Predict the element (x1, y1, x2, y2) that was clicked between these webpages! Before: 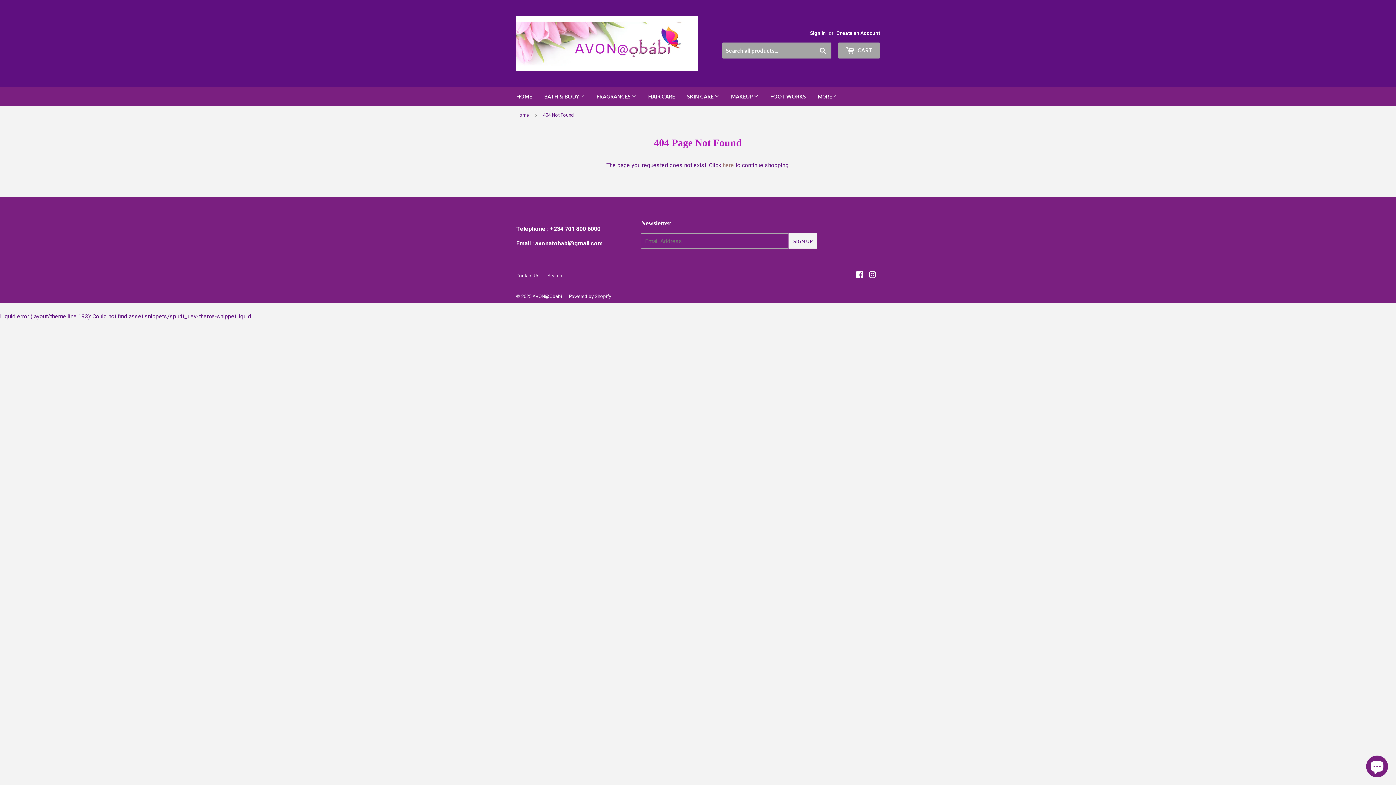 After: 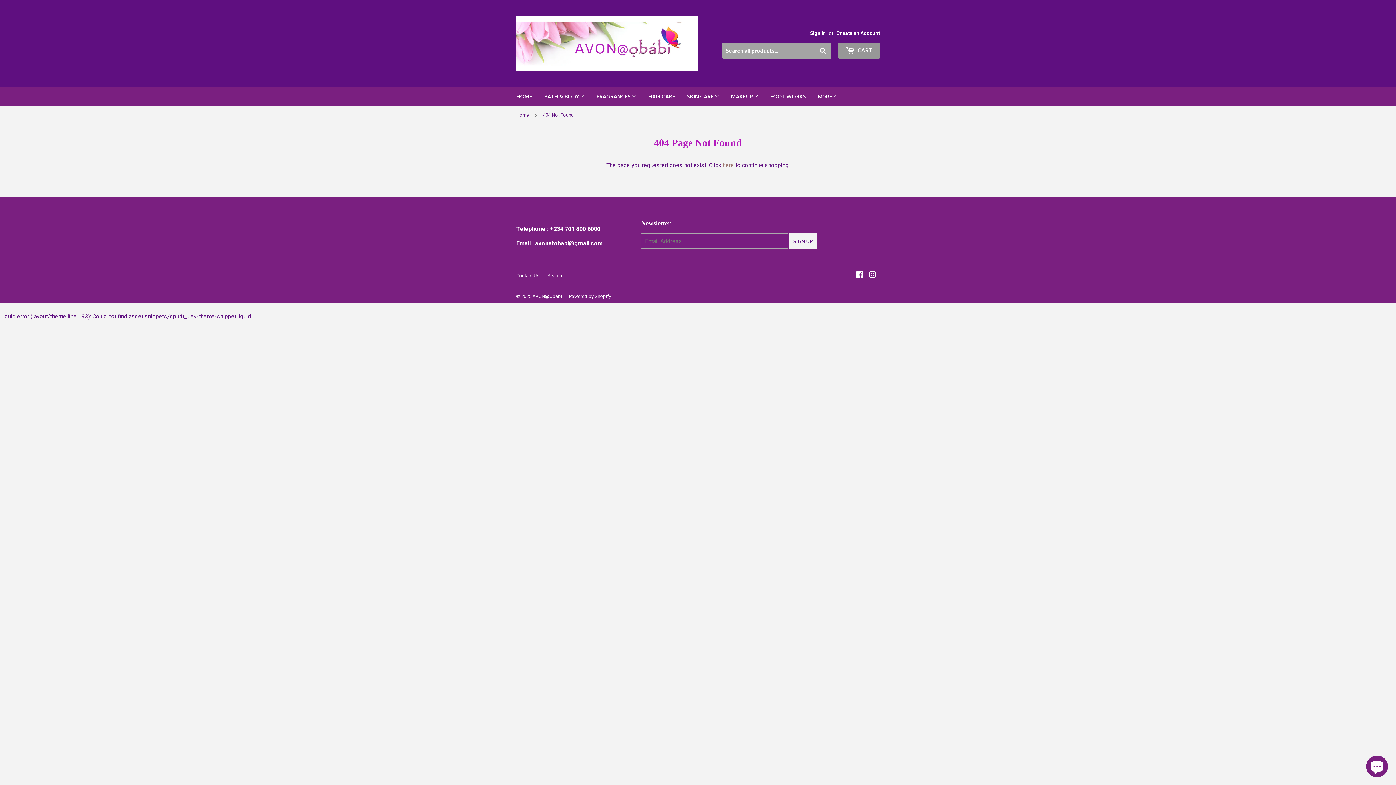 Action: label:  CART bbox: (838, 42, 880, 58)